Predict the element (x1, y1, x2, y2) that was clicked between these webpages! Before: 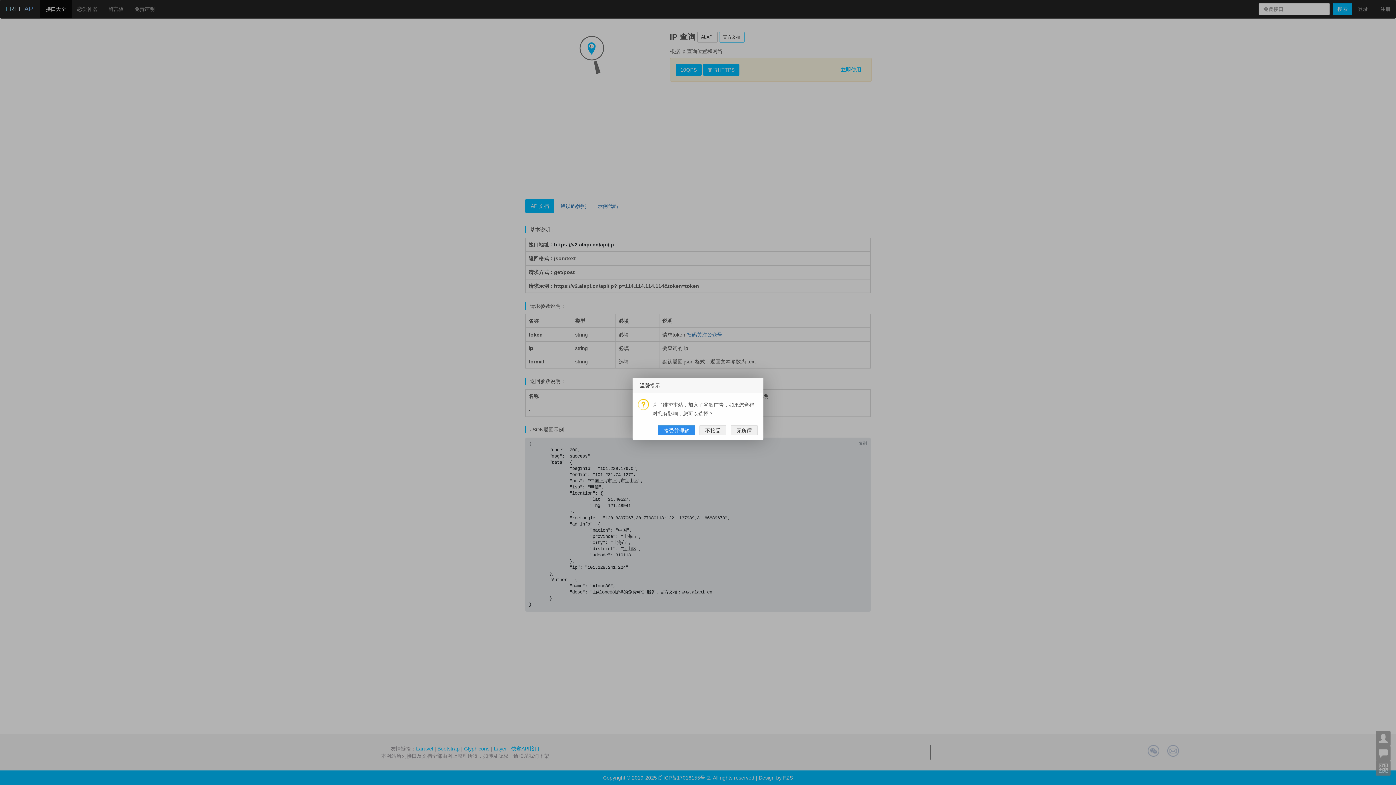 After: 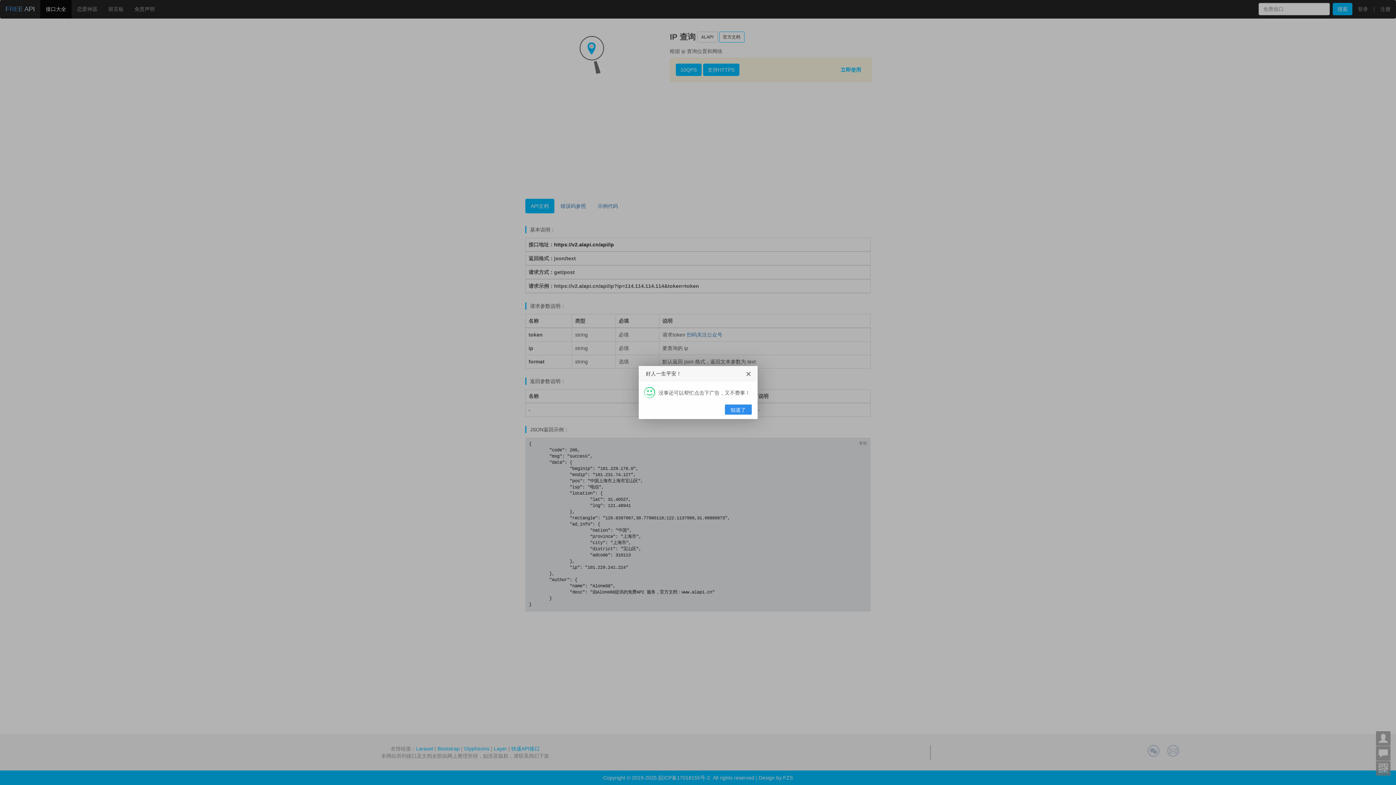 Action: label: 接受并理解 bbox: (658, 425, 695, 435)